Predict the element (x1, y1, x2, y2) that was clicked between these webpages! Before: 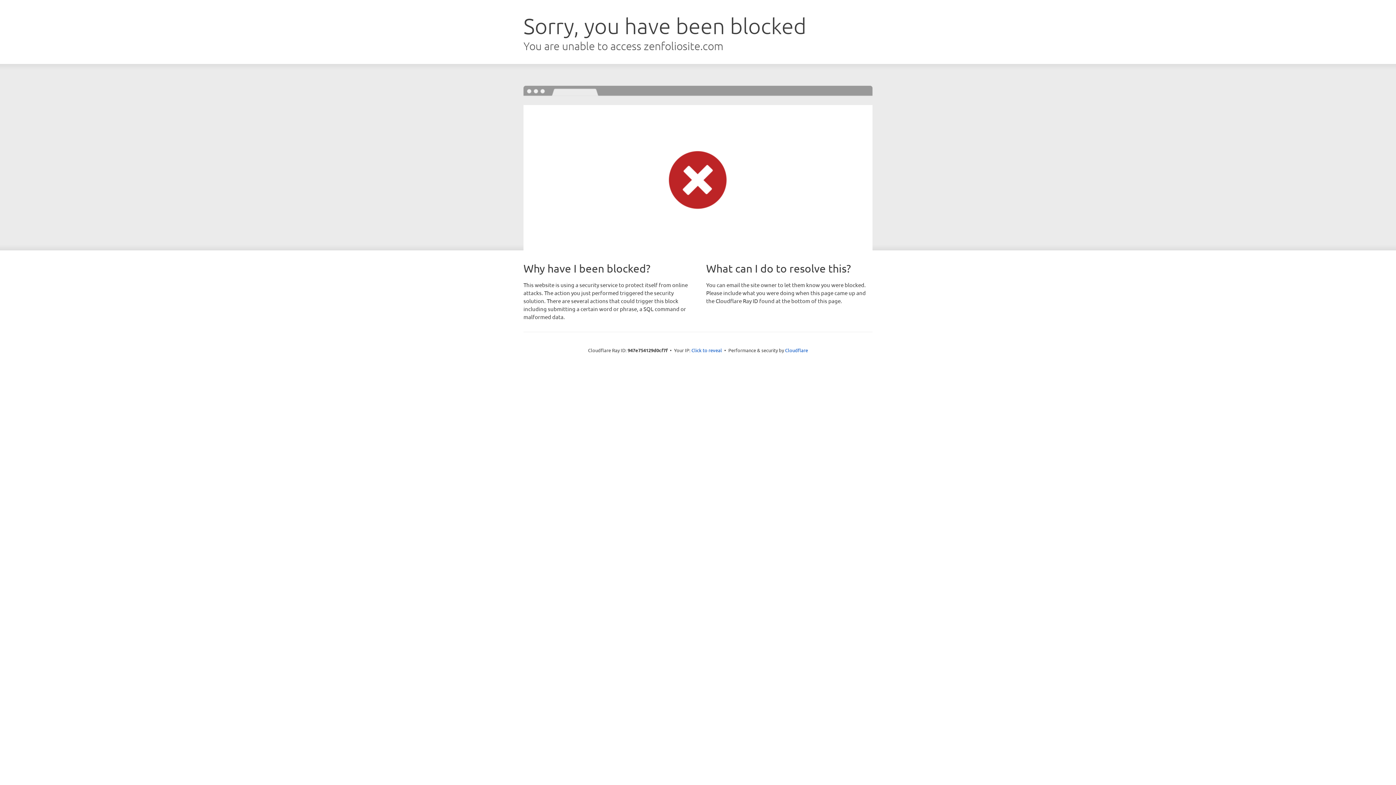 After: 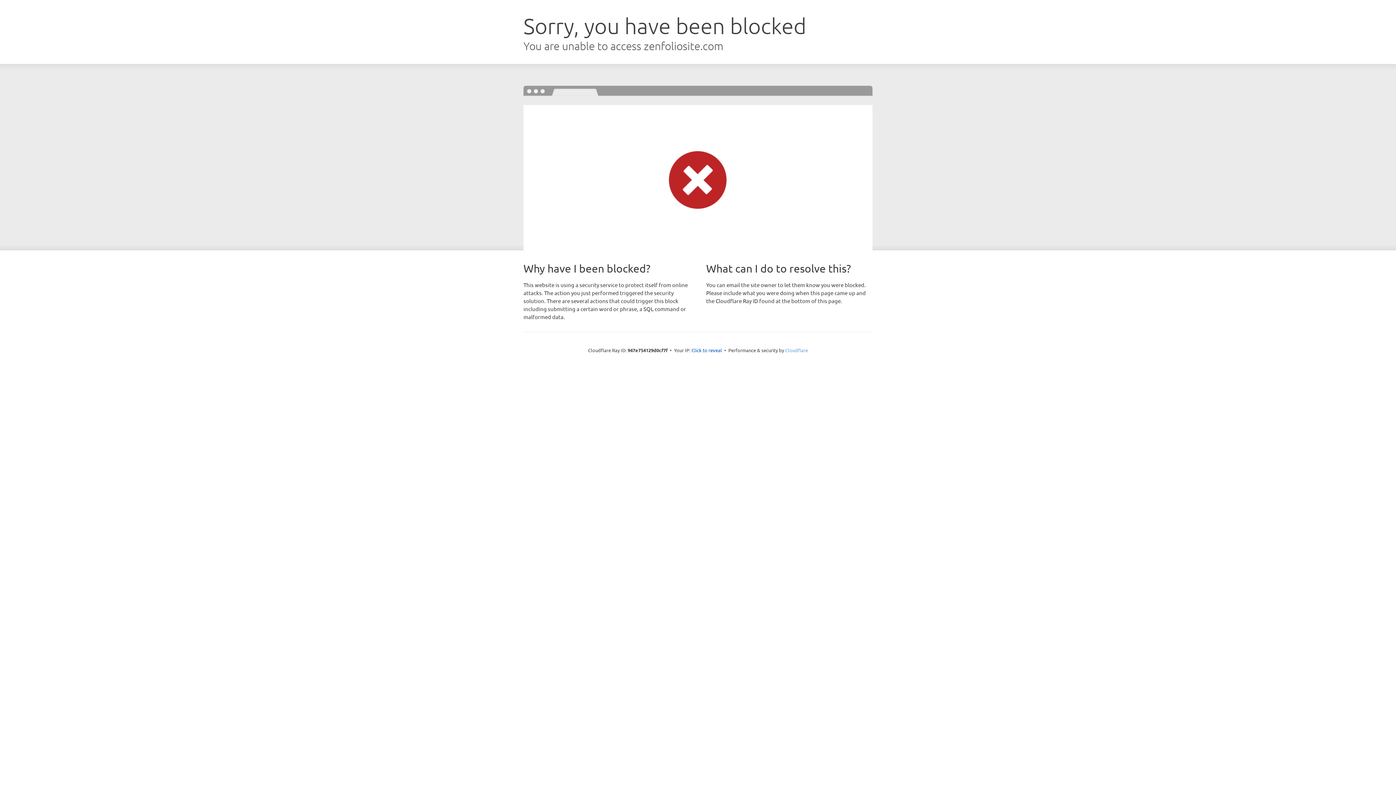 Action: bbox: (785, 347, 808, 353) label: Cloudflare